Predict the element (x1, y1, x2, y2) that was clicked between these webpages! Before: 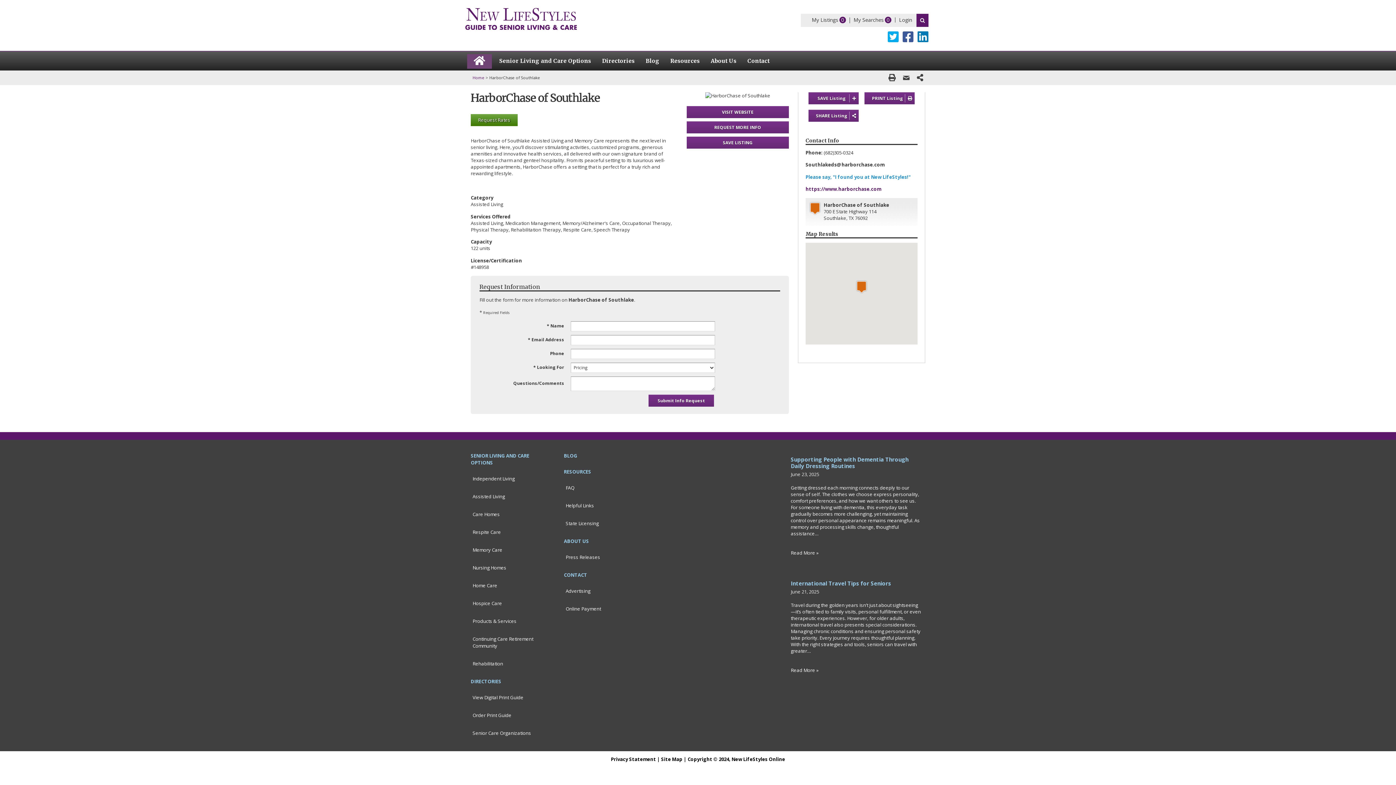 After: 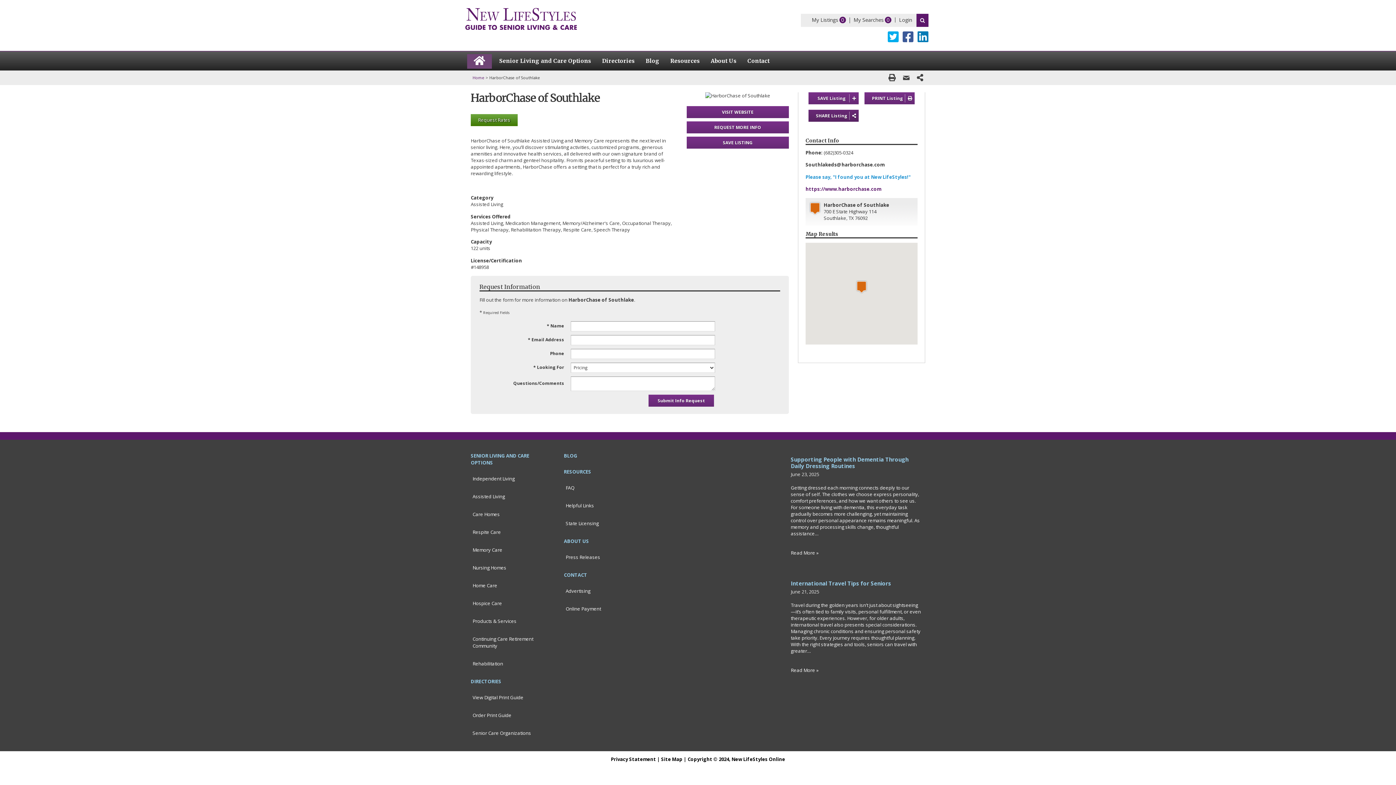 Action: label: SHARE Listing bbox: (808, 109, 859, 121)